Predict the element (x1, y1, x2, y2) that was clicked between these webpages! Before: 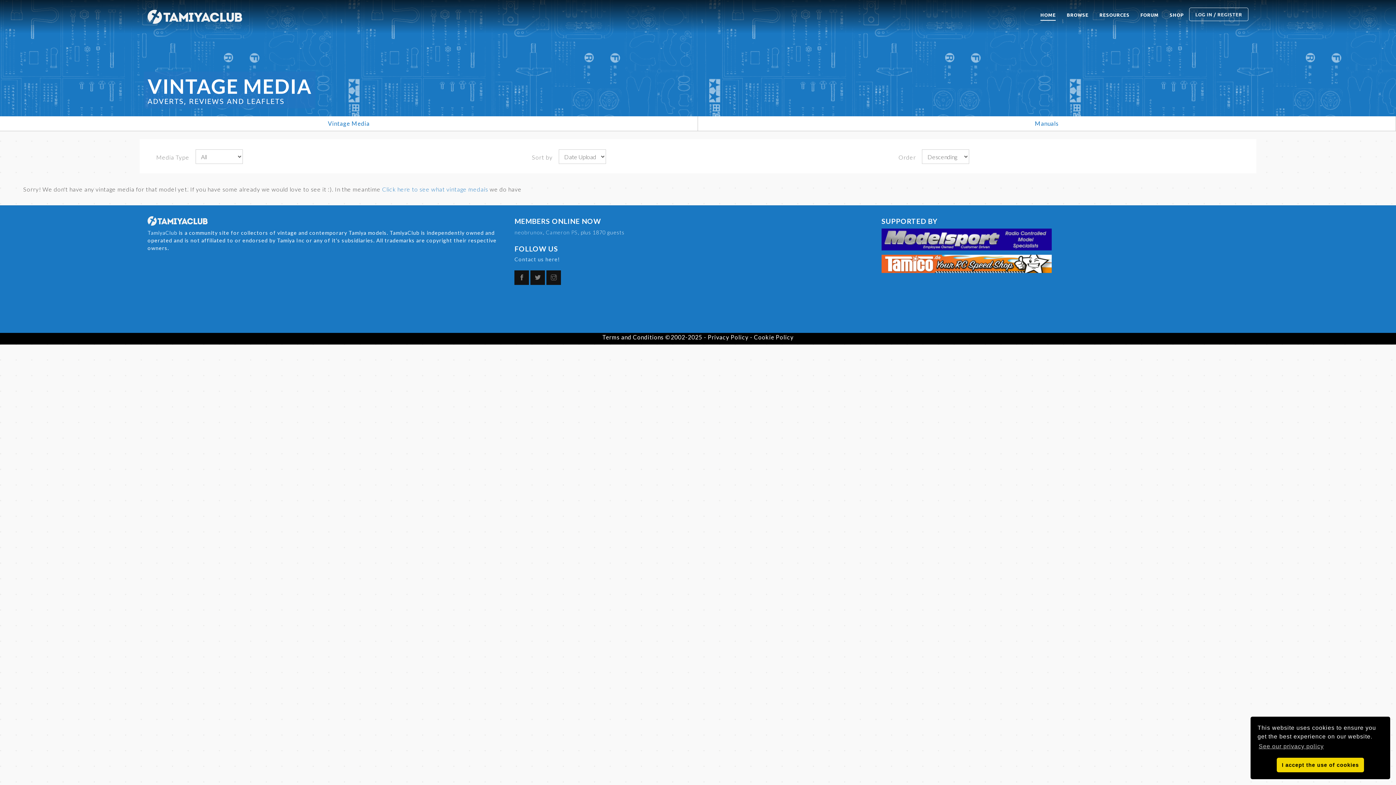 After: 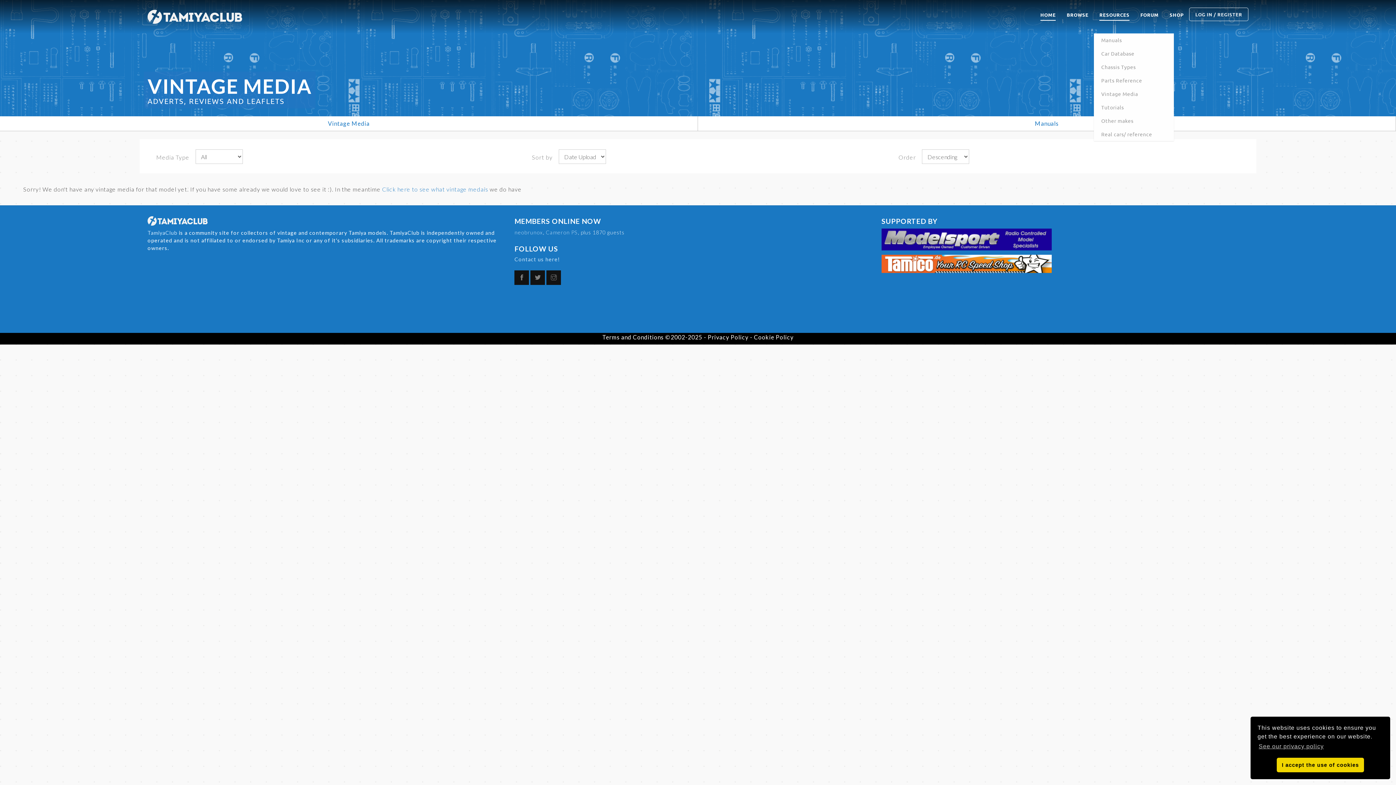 Action: label: RESOURCES bbox: (1099, 0, 1129, 29)